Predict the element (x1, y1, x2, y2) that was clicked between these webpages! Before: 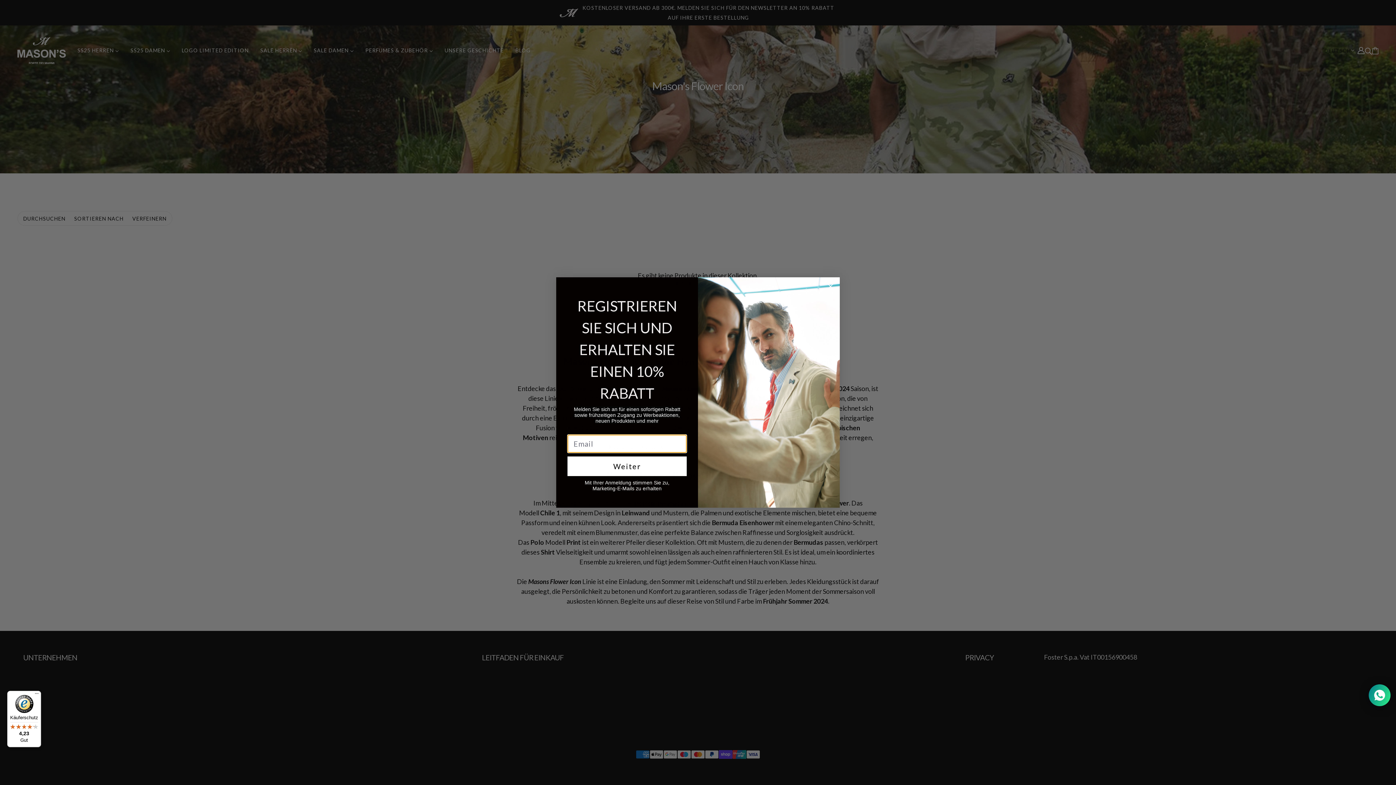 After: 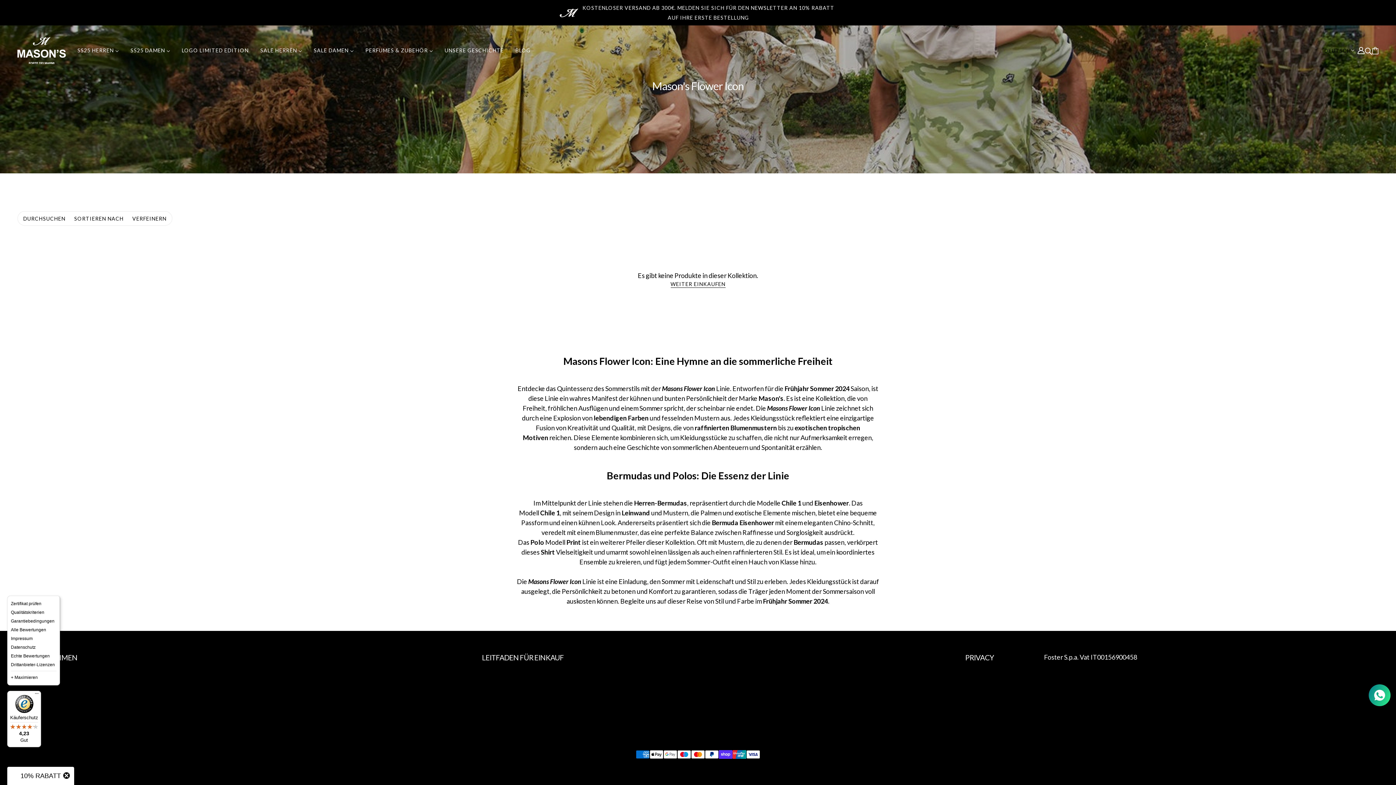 Action: bbox: (32, 691, 41, 700) label: Menü